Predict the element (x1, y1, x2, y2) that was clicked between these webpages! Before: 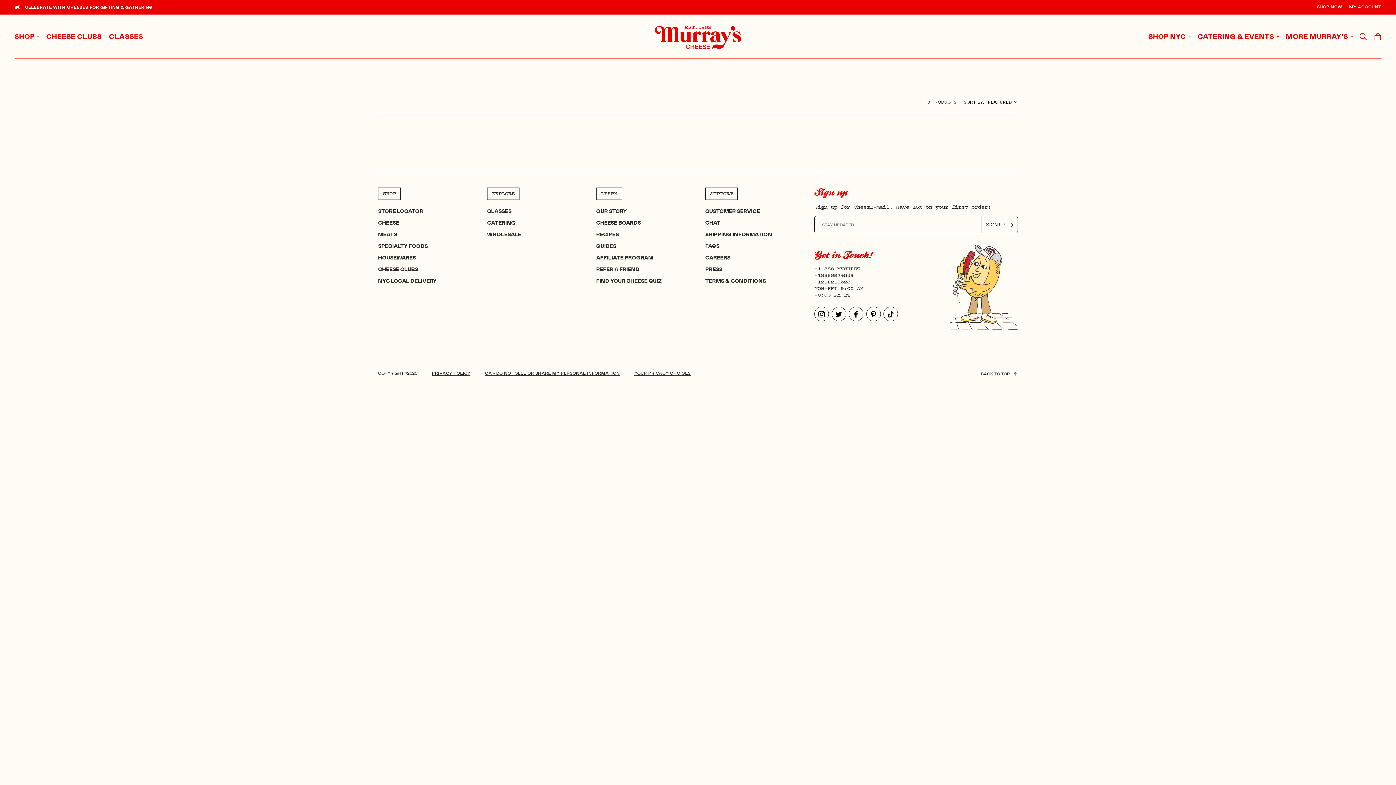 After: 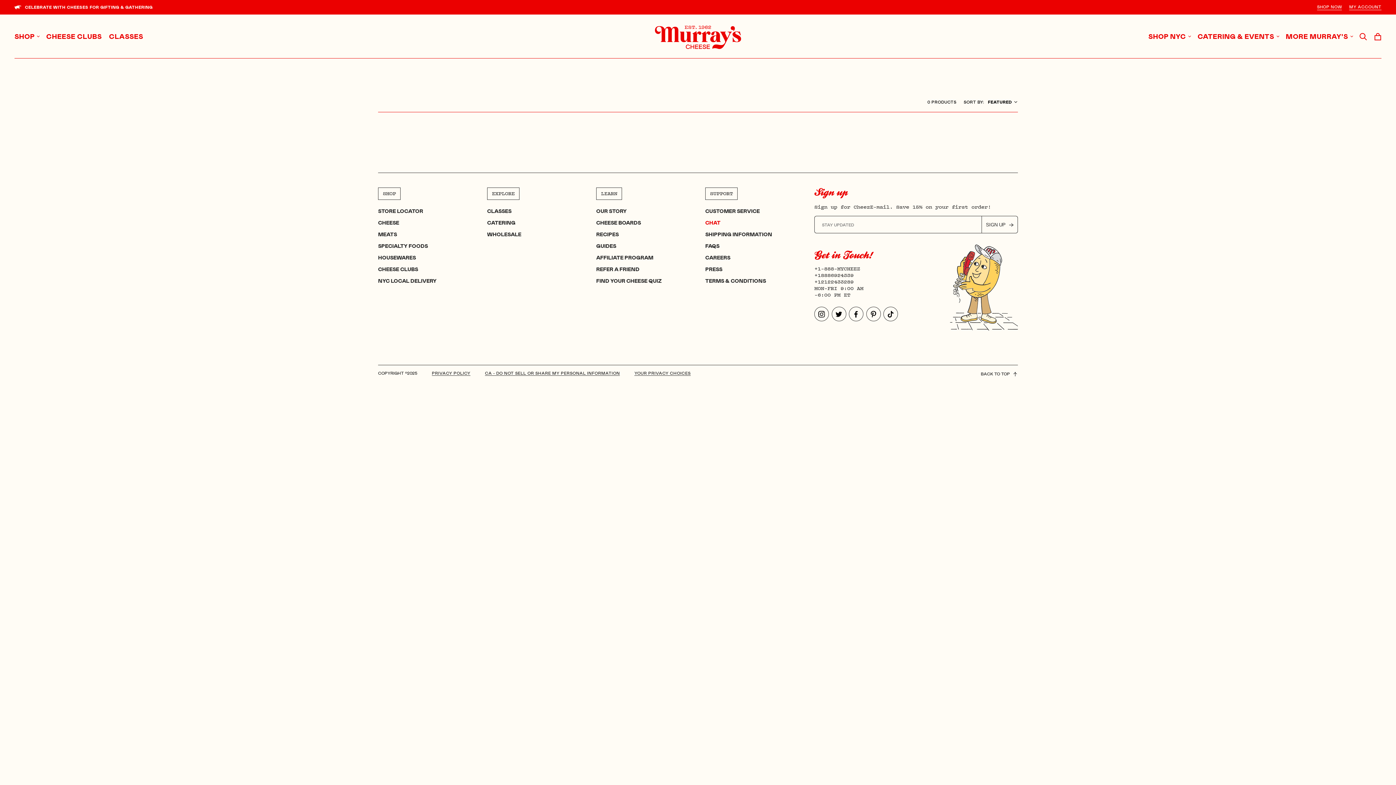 Action: label: CHAT bbox: (705, 219, 720, 226)